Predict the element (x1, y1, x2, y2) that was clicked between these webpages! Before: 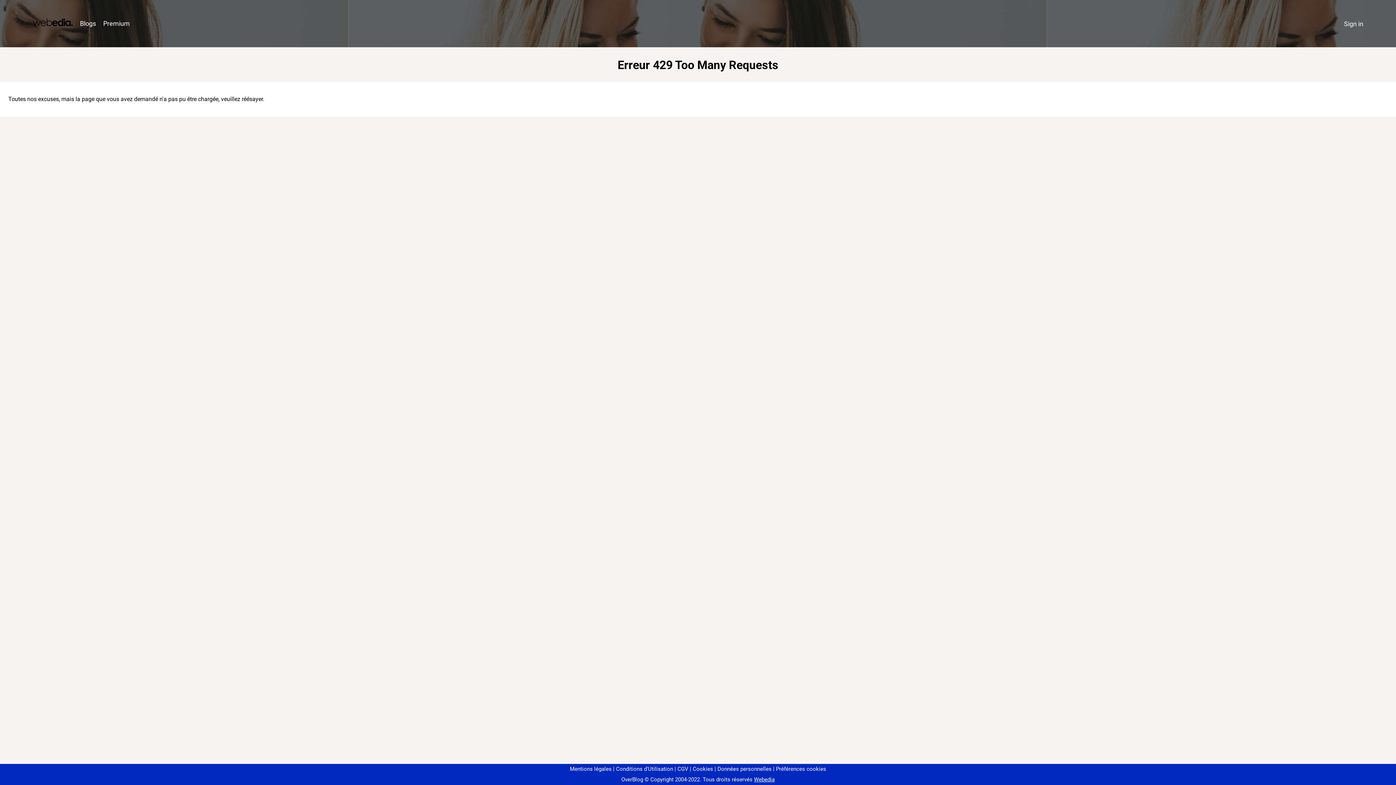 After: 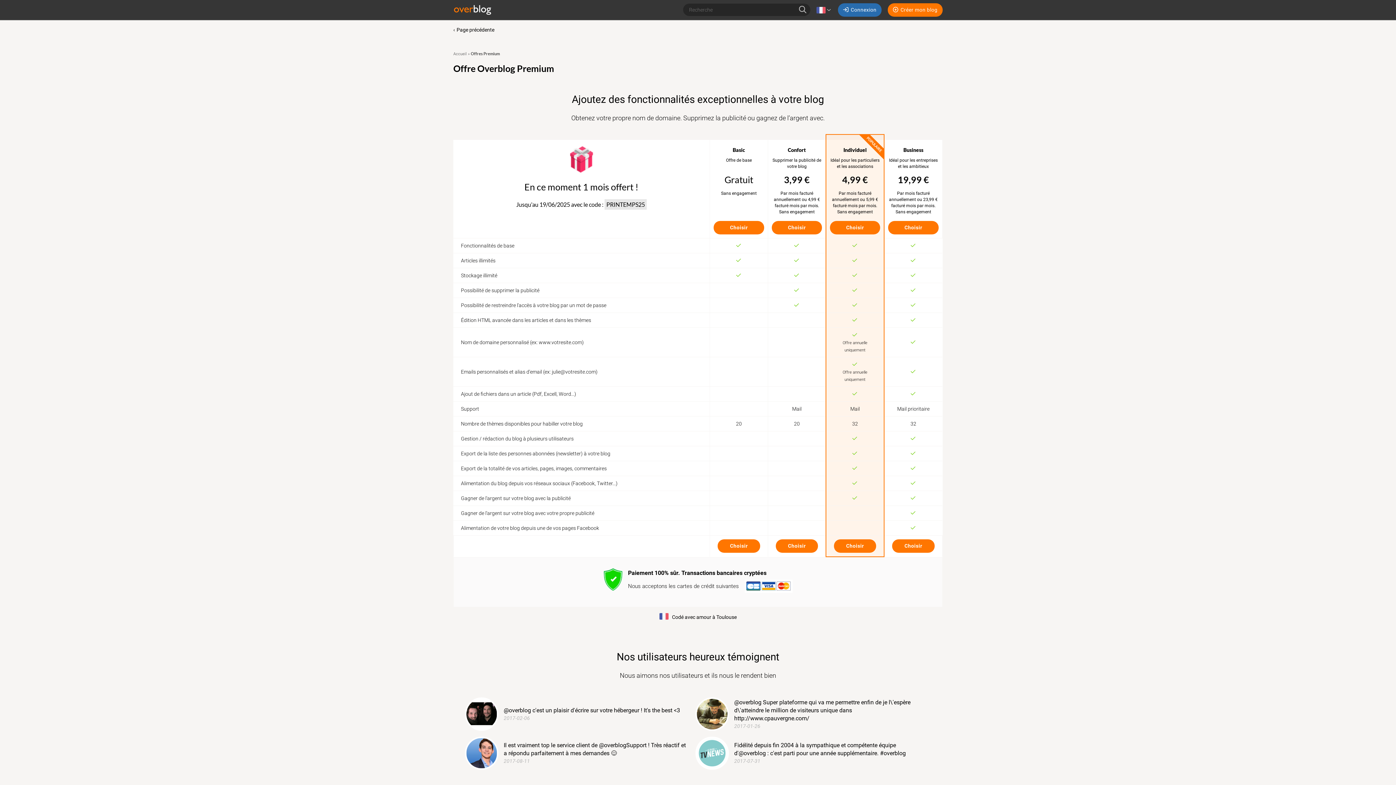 Action: label: Premium bbox: (99, 16, 133, 31)